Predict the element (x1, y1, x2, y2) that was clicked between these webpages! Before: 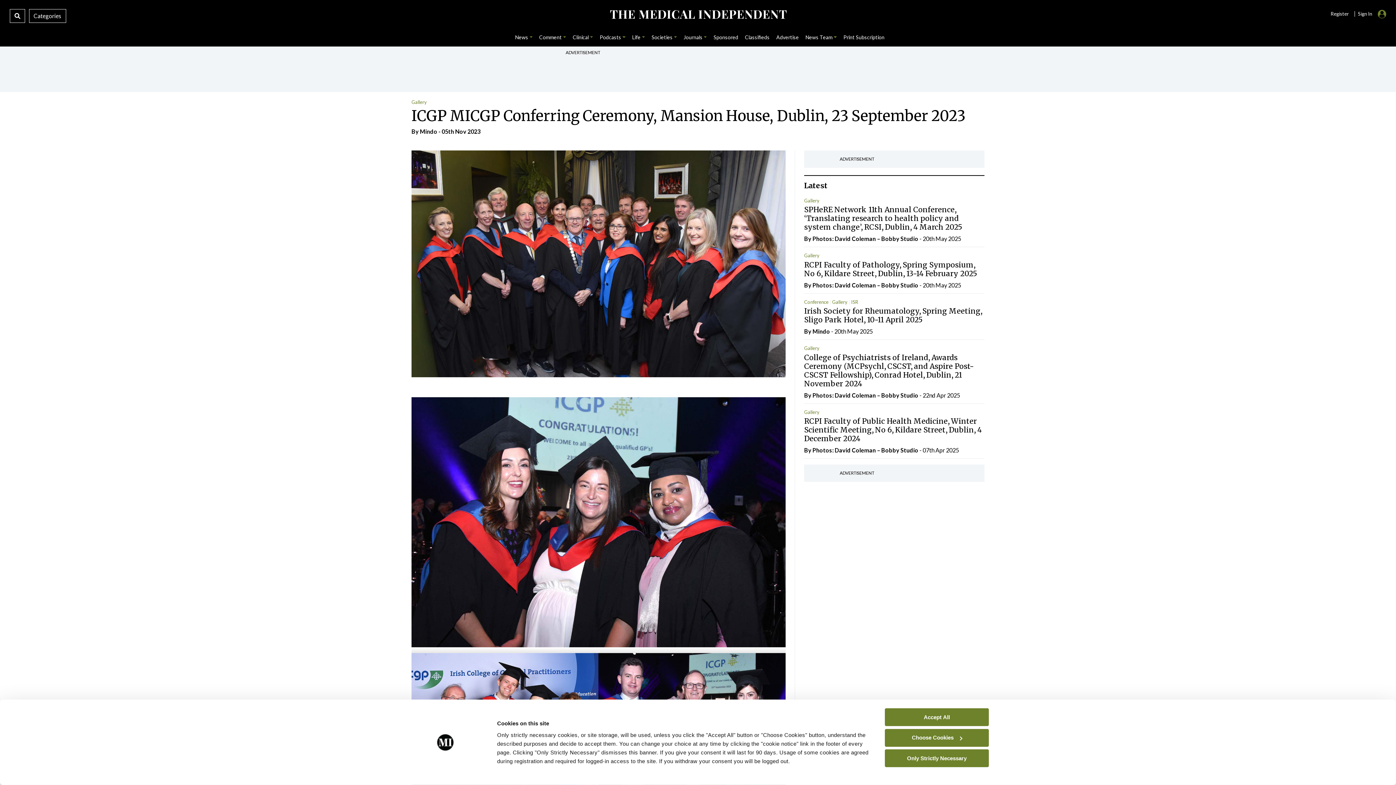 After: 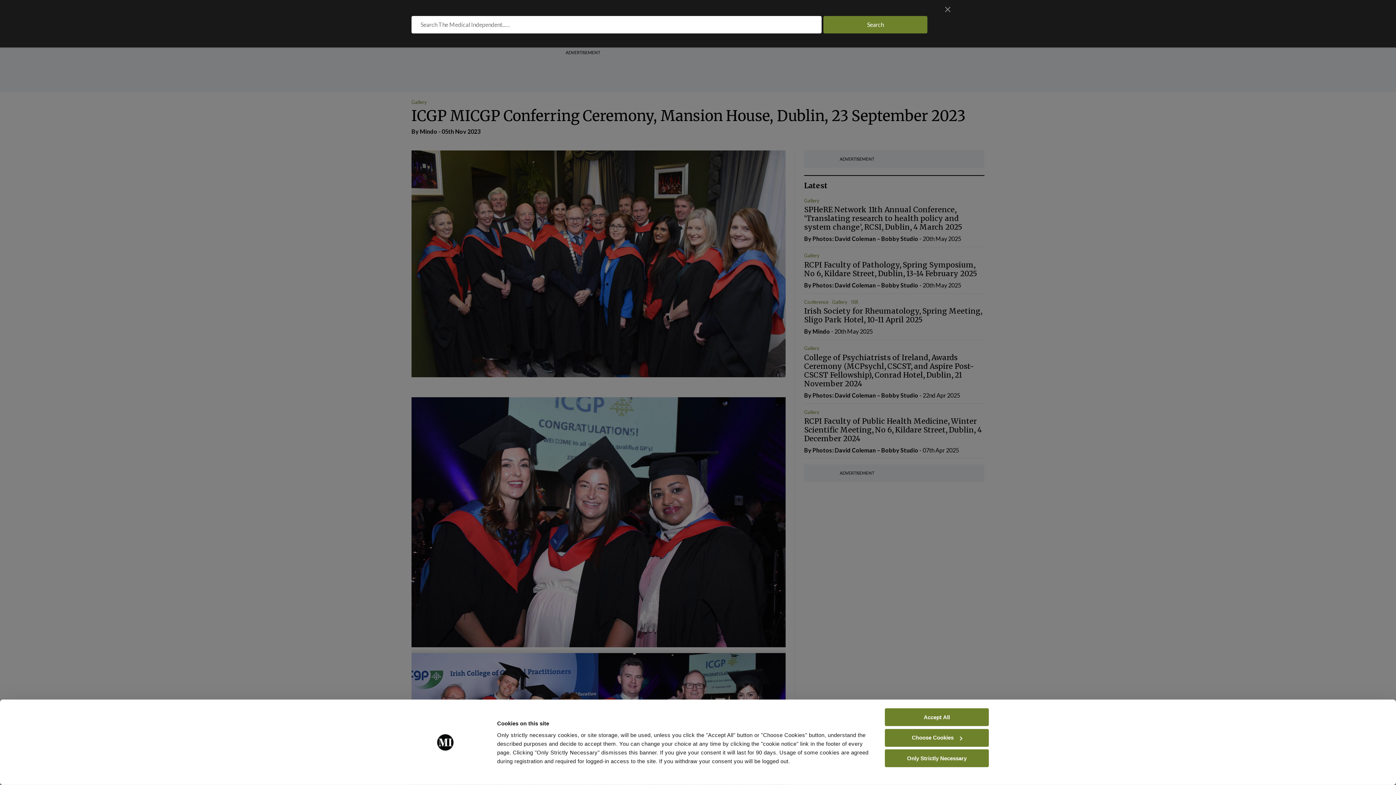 Action: bbox: (9, 9, 25, 22)